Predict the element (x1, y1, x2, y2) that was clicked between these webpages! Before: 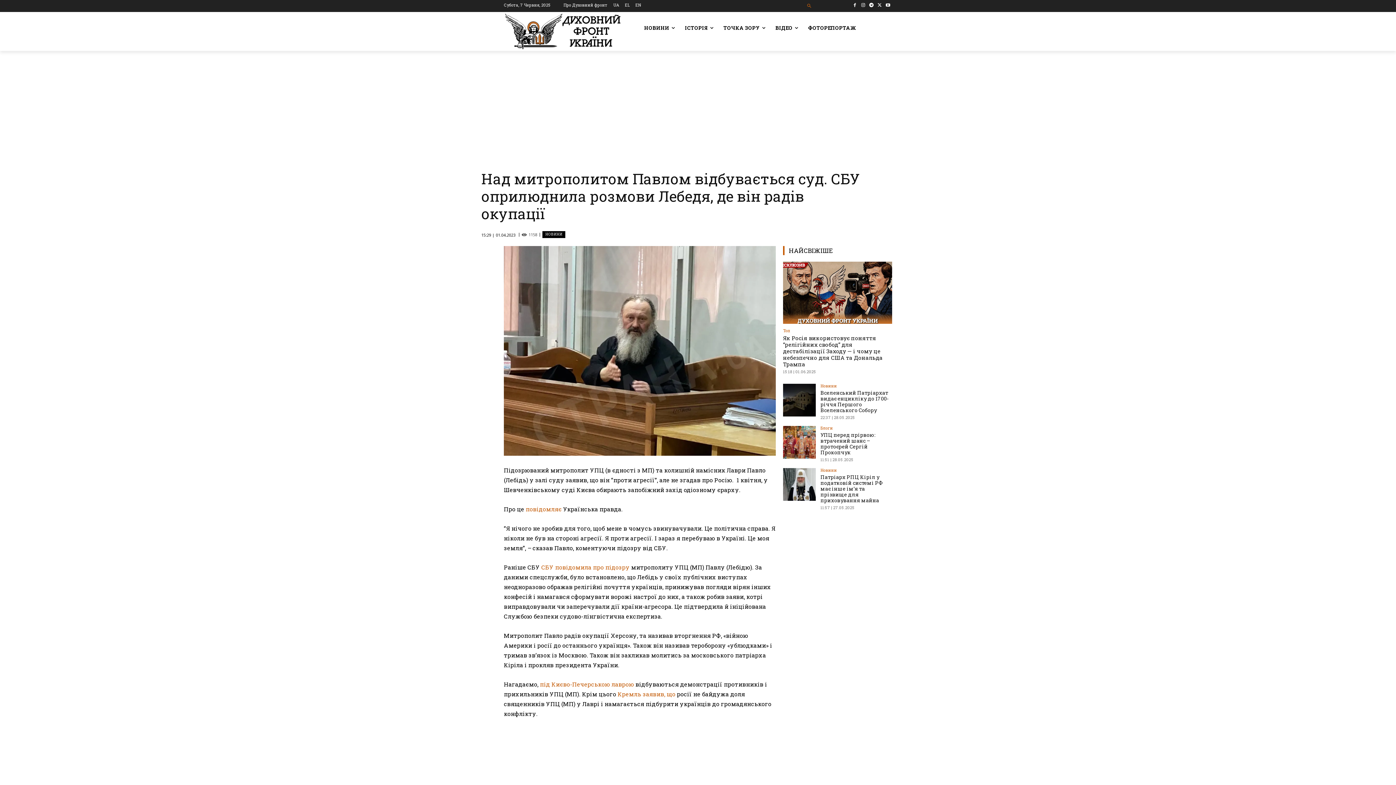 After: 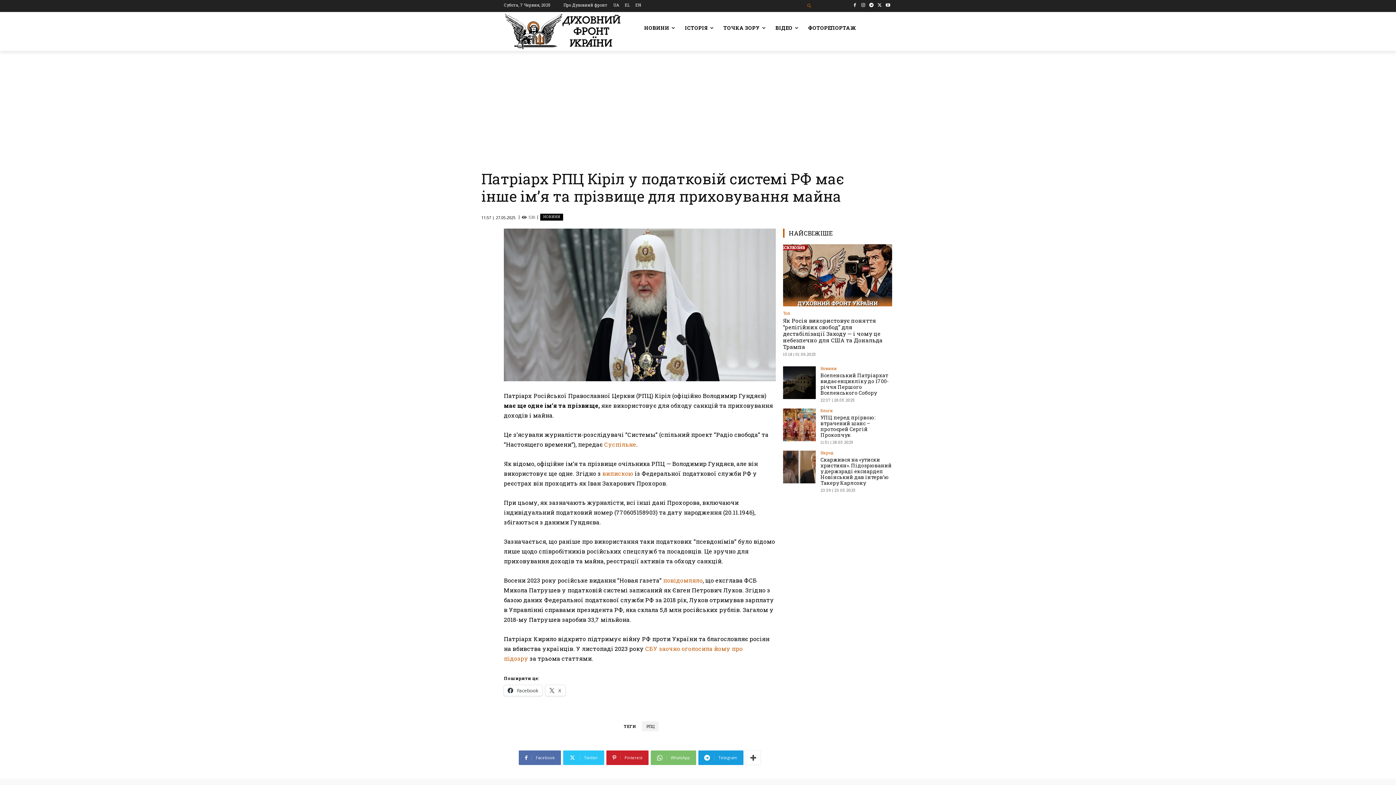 Action: bbox: (783, 468, 816, 501)